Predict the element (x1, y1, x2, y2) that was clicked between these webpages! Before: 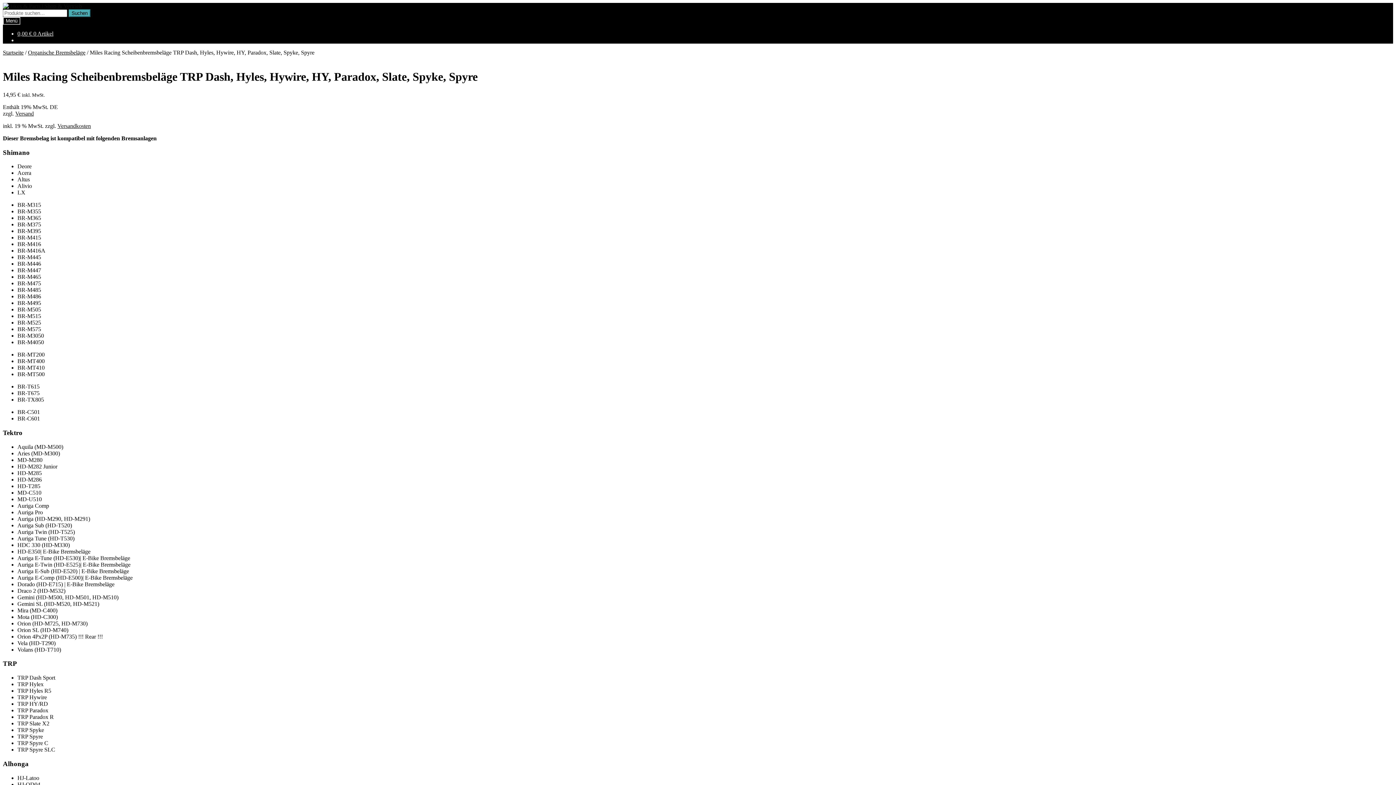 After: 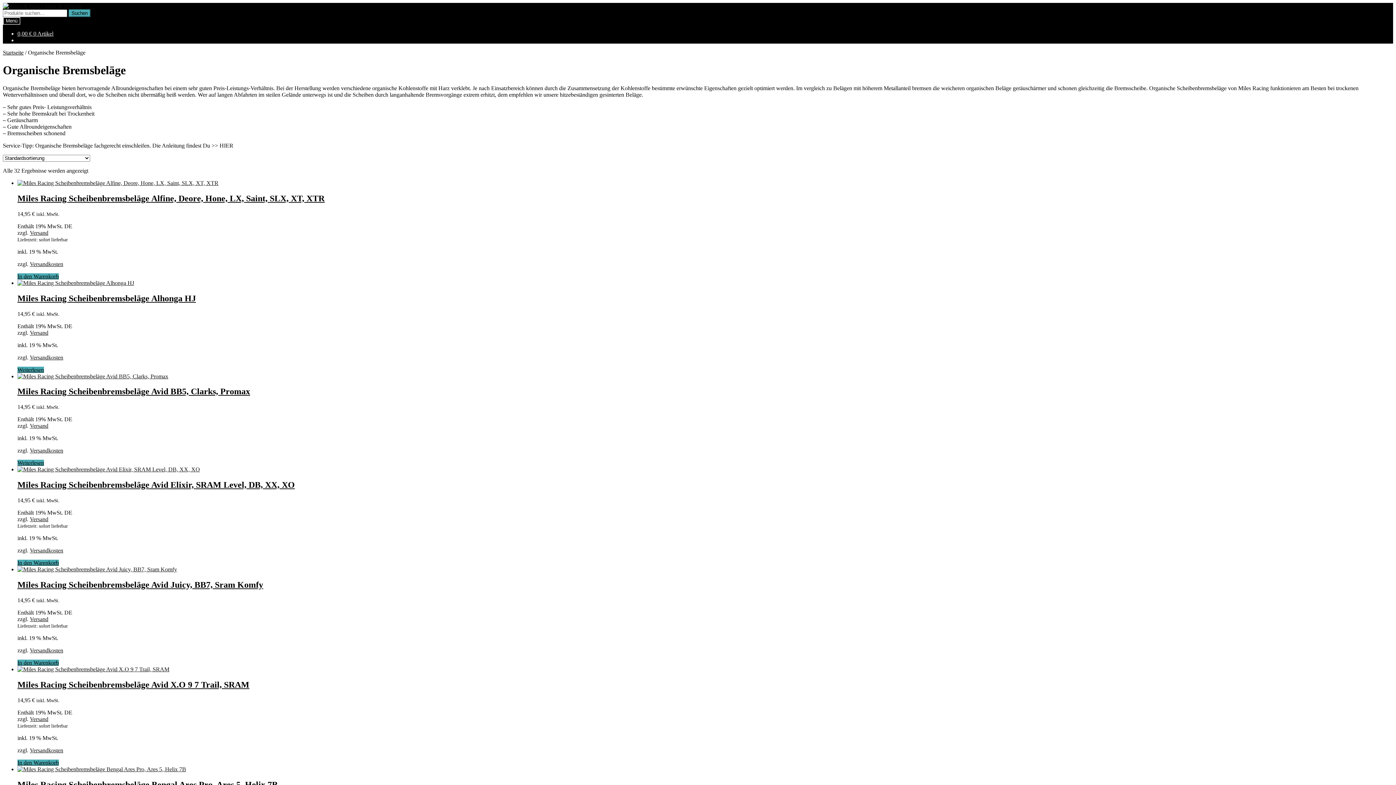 Action: bbox: (28, 49, 85, 55) label: Organische Bremsbeläge